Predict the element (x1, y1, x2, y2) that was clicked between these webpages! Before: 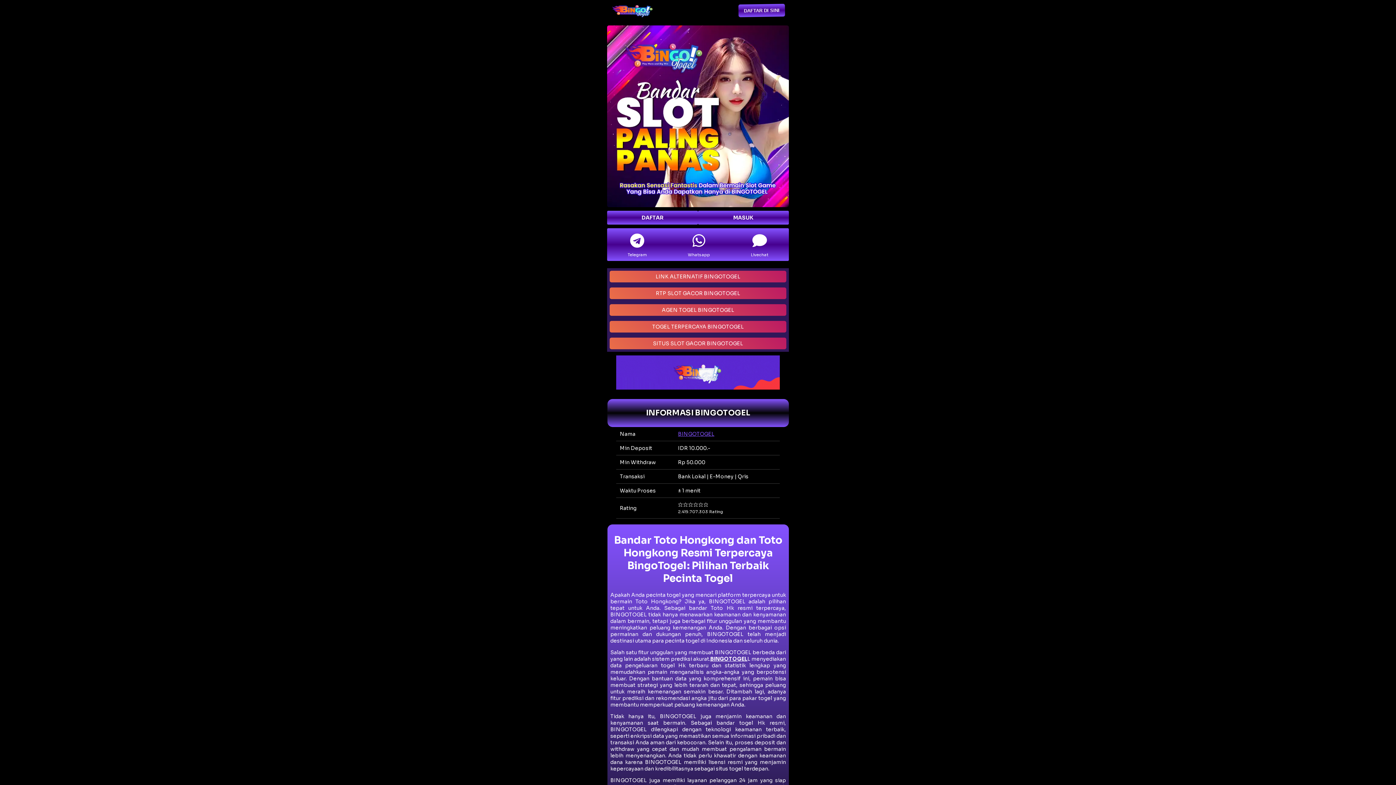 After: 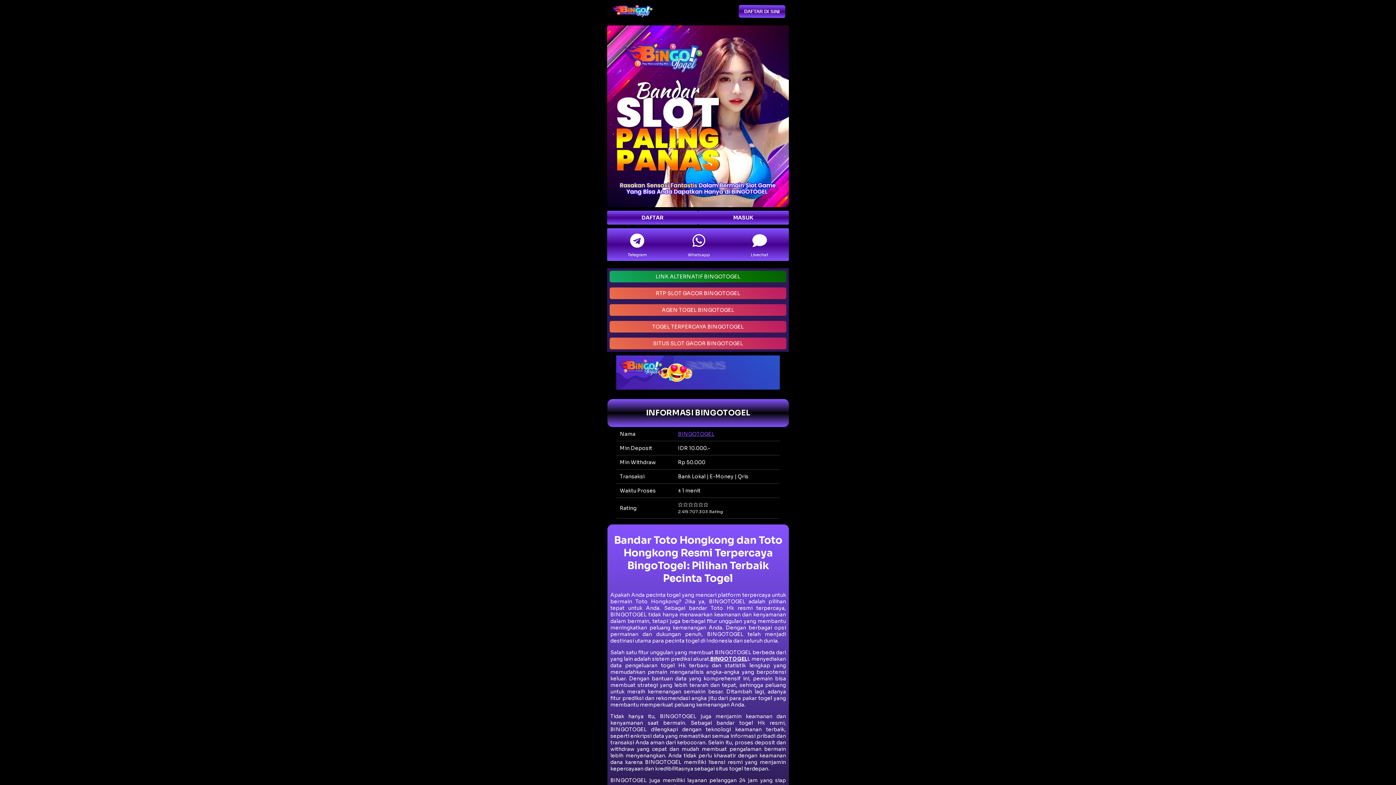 Action: label: LINK ALTERNATIF BINGOTOGEL bbox: (609, 270, 786, 282)